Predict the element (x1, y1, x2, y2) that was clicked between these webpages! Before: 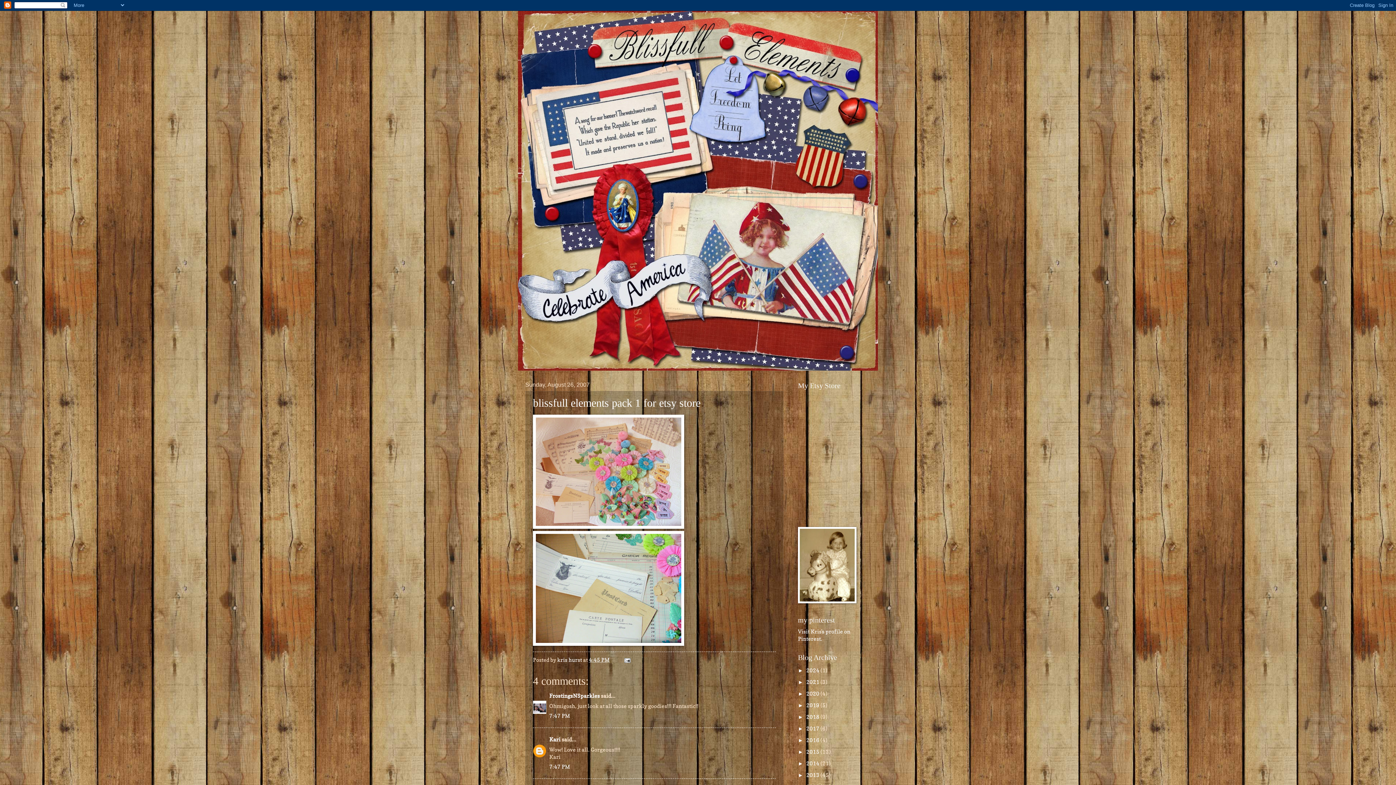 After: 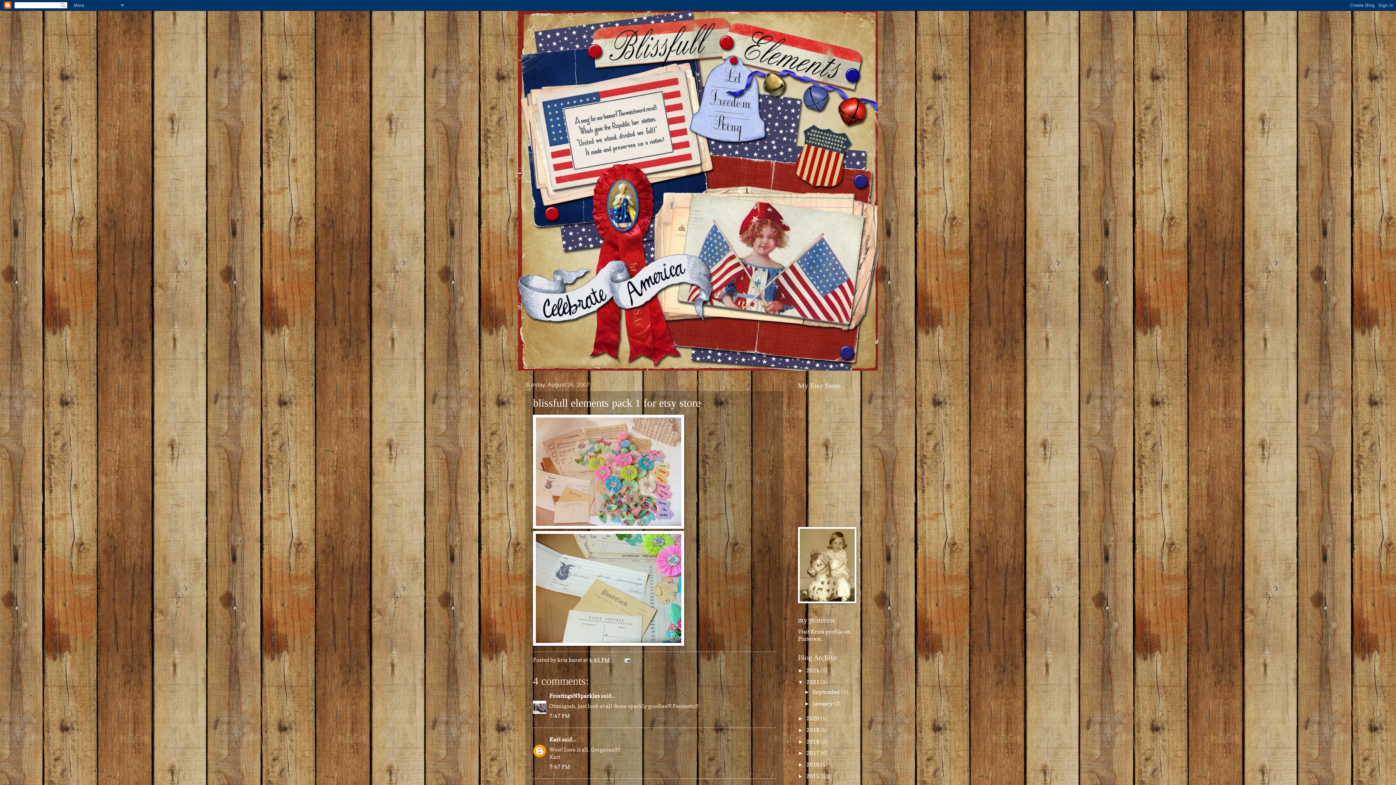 Action: bbox: (798, 679, 806, 685) label: ►  